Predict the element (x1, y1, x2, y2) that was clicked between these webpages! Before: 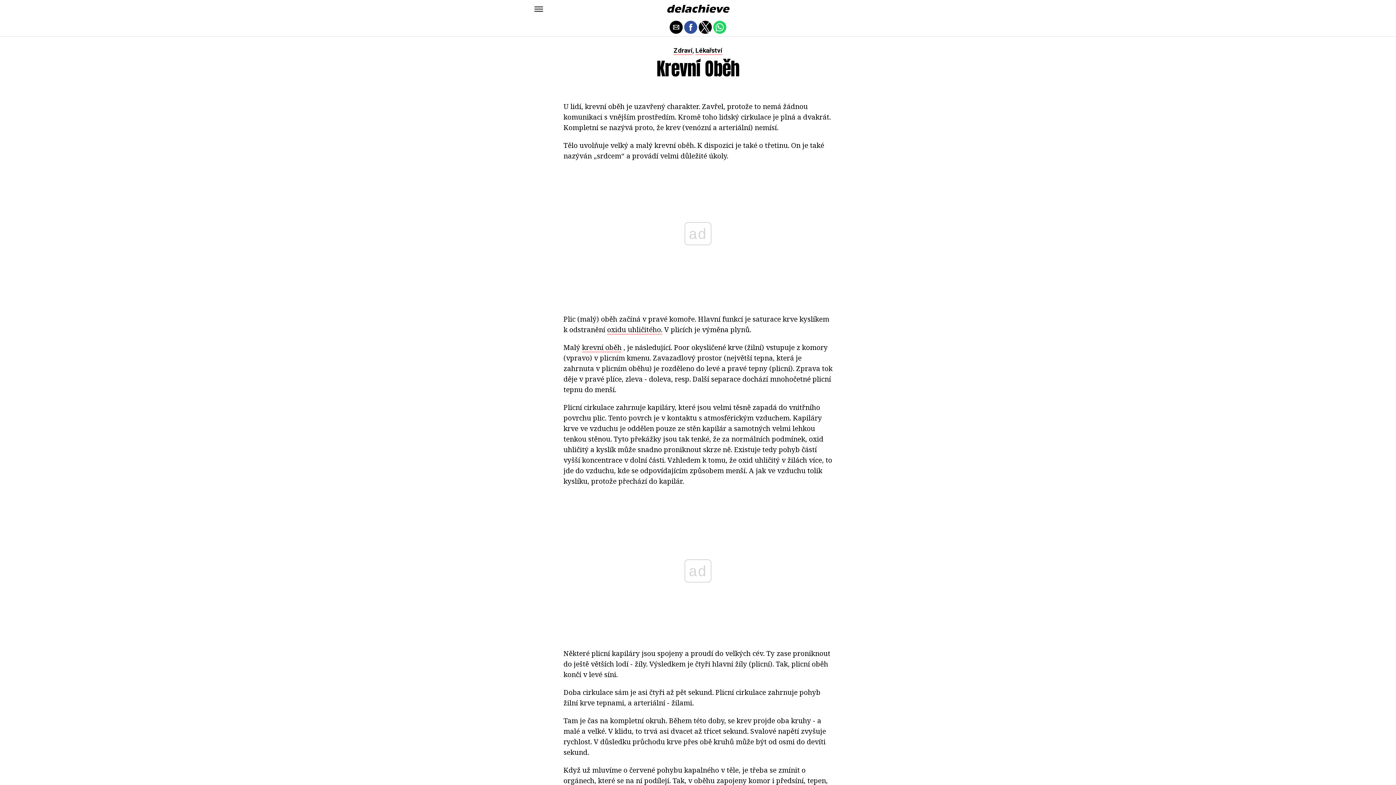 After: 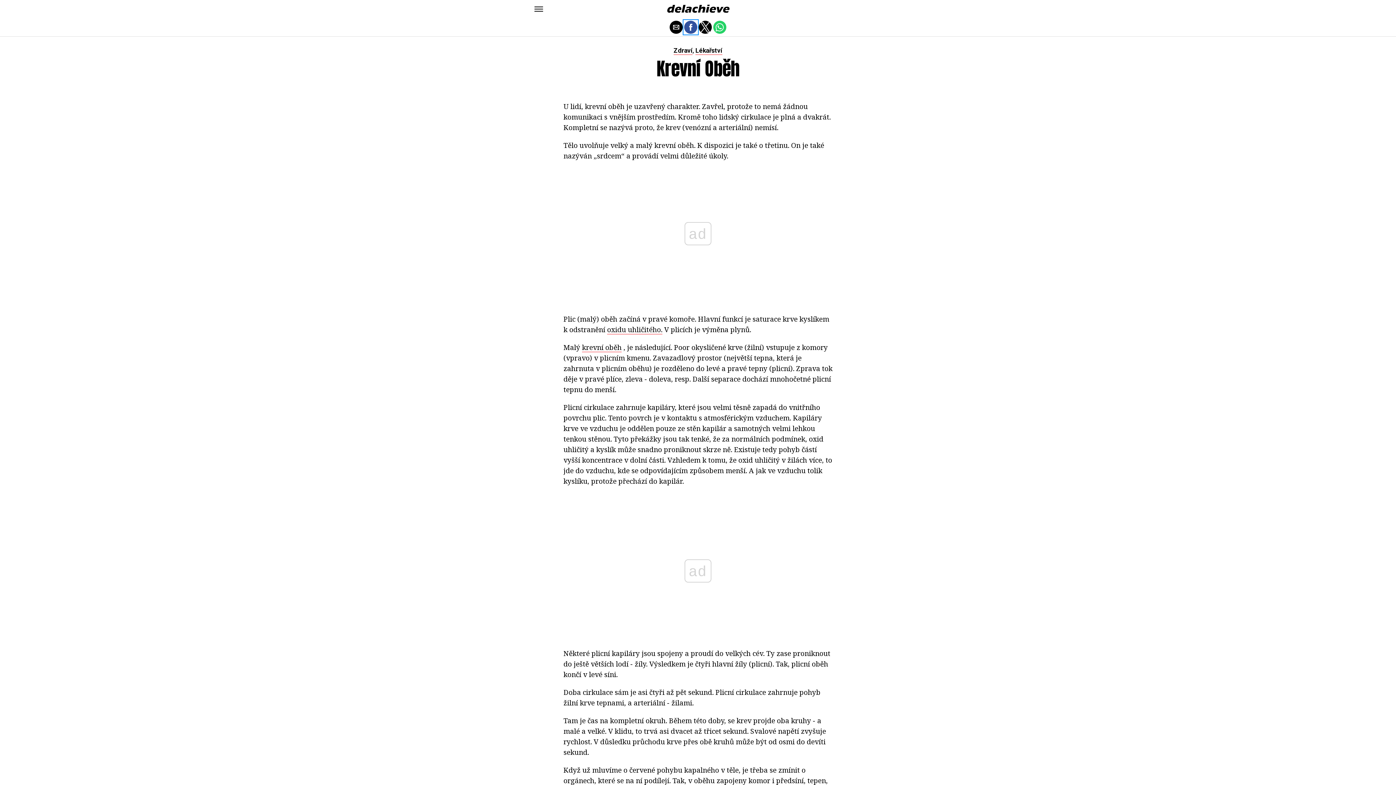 Action: bbox: (684, 20, 697, 33) label: Share by facebook